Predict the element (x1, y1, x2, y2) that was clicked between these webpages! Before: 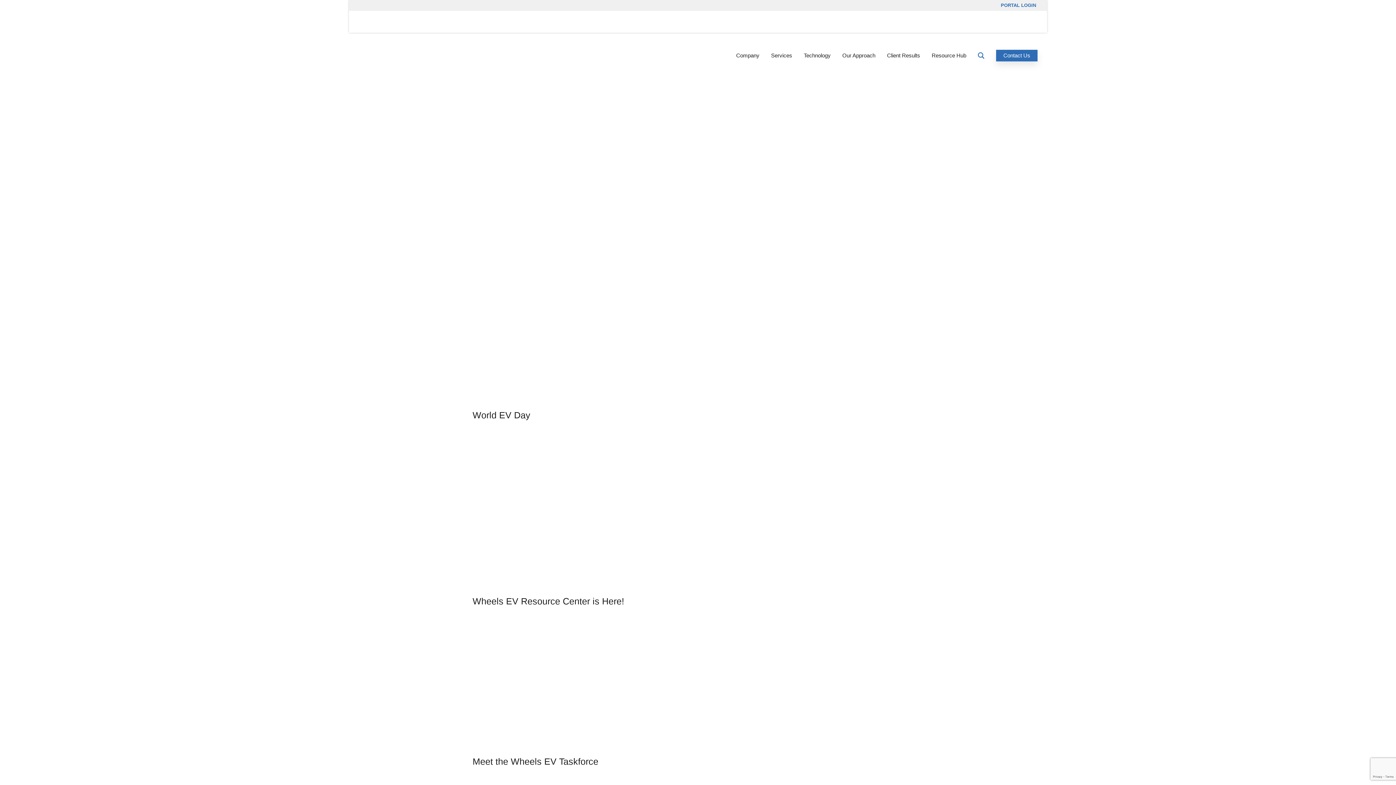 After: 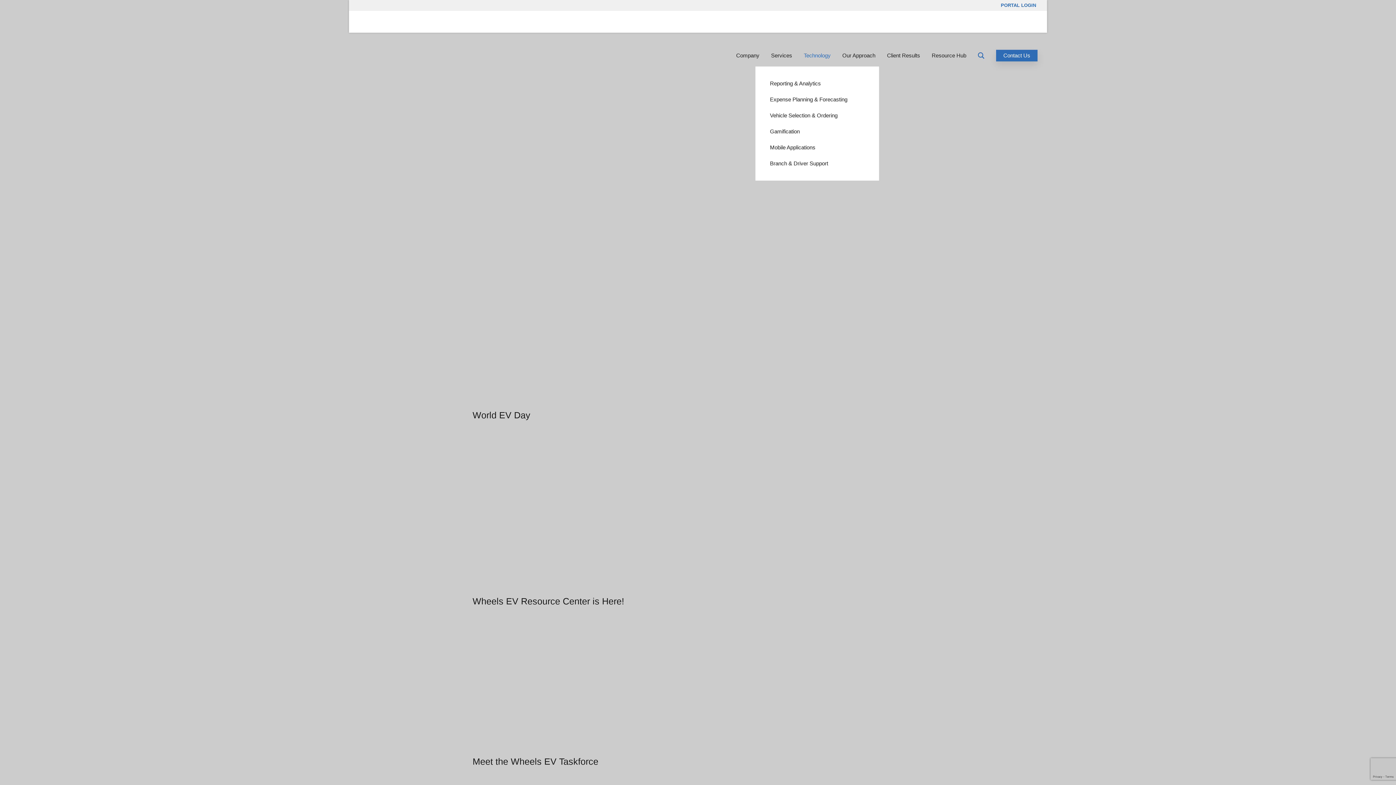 Action: label: Technology bbox: (798, 44, 836, 66)